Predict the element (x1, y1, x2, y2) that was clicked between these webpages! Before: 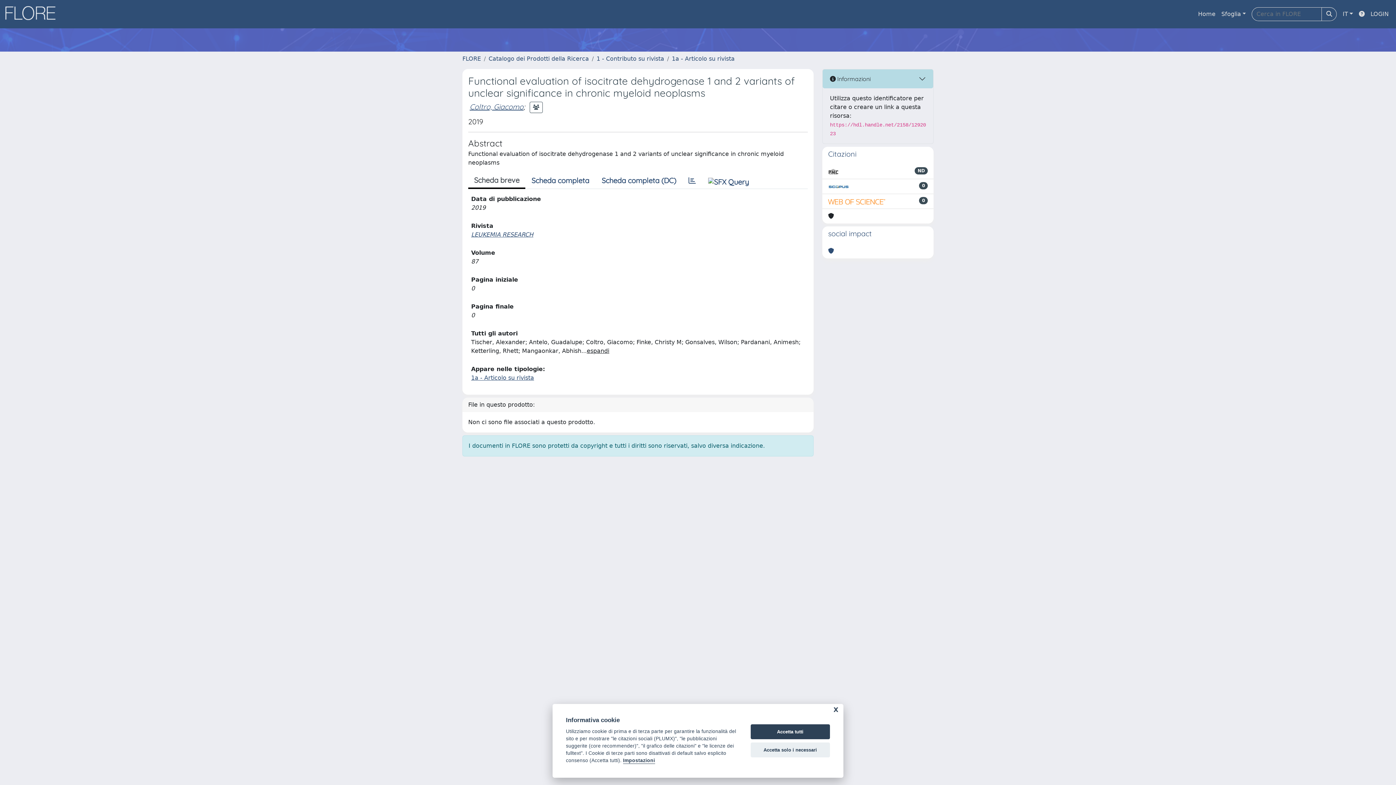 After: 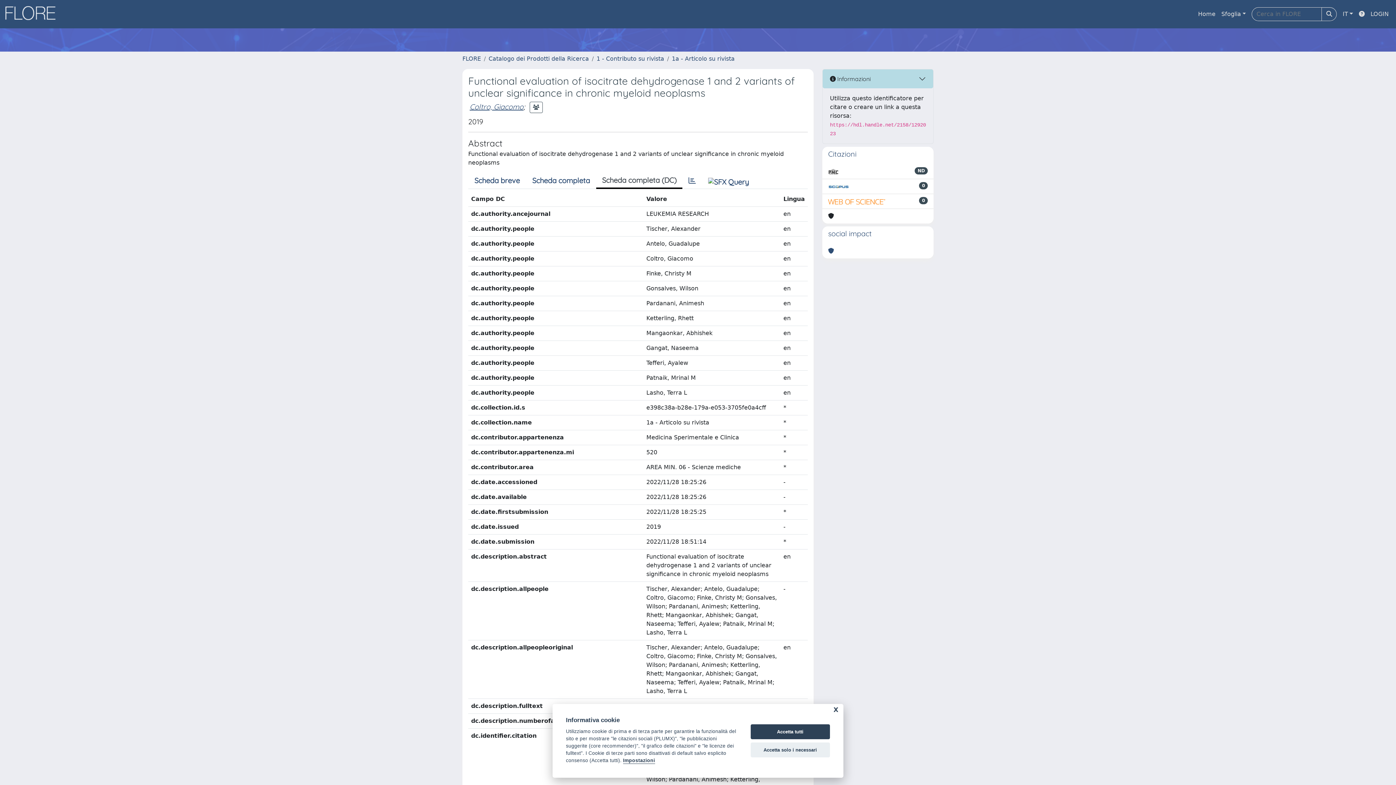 Action: label: Scheda completa (DC) bbox: (595, 173, 682, 188)